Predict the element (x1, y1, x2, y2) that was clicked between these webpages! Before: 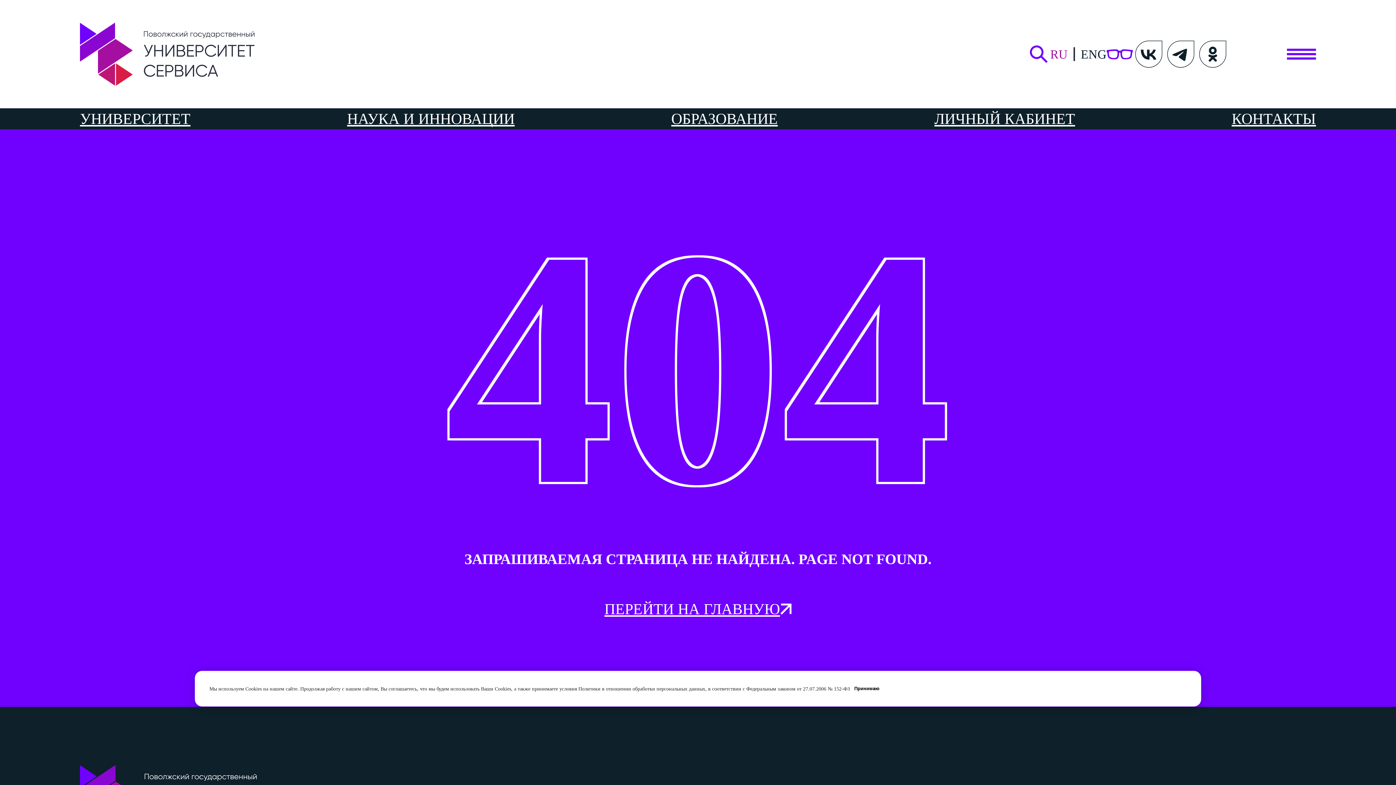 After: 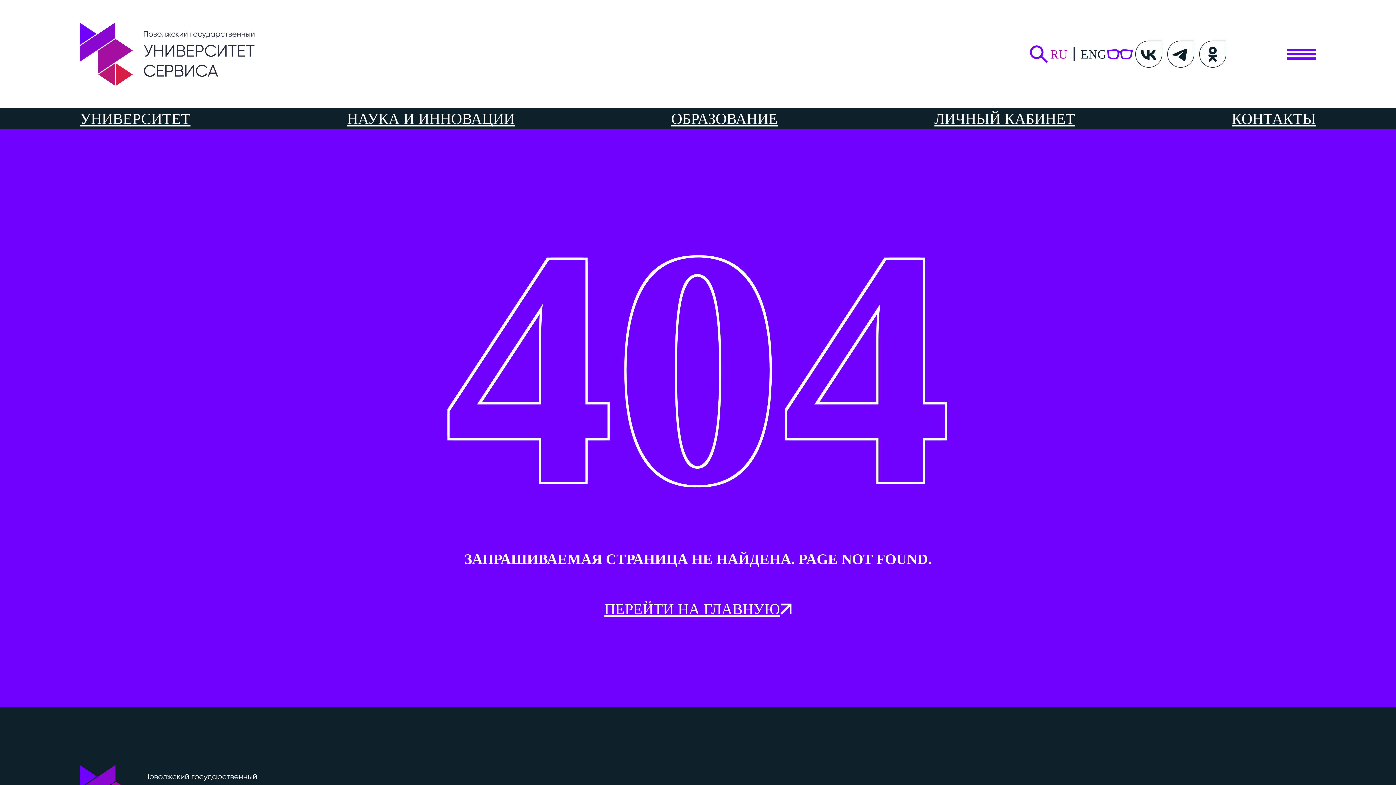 Action: label: Принимаю bbox: (850, 682, 884, 696)